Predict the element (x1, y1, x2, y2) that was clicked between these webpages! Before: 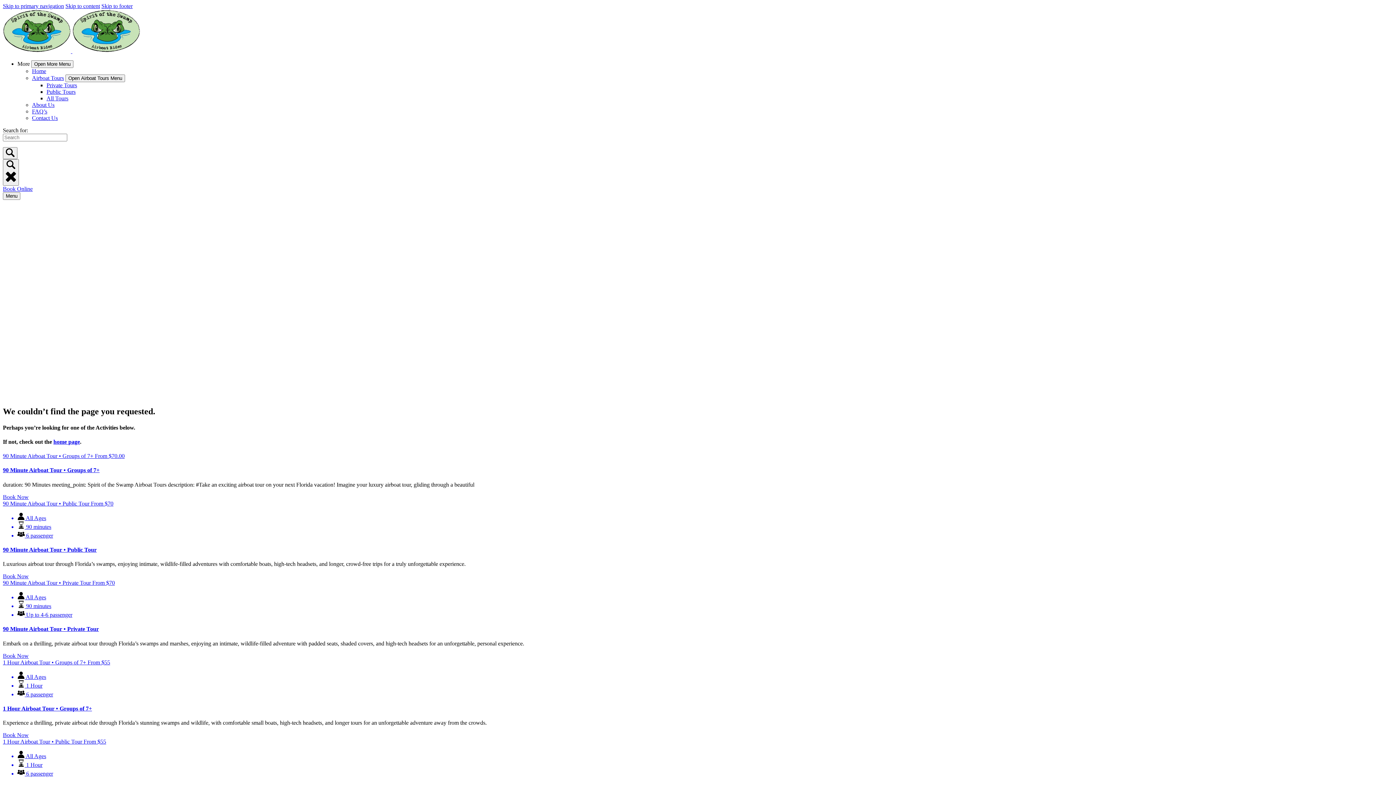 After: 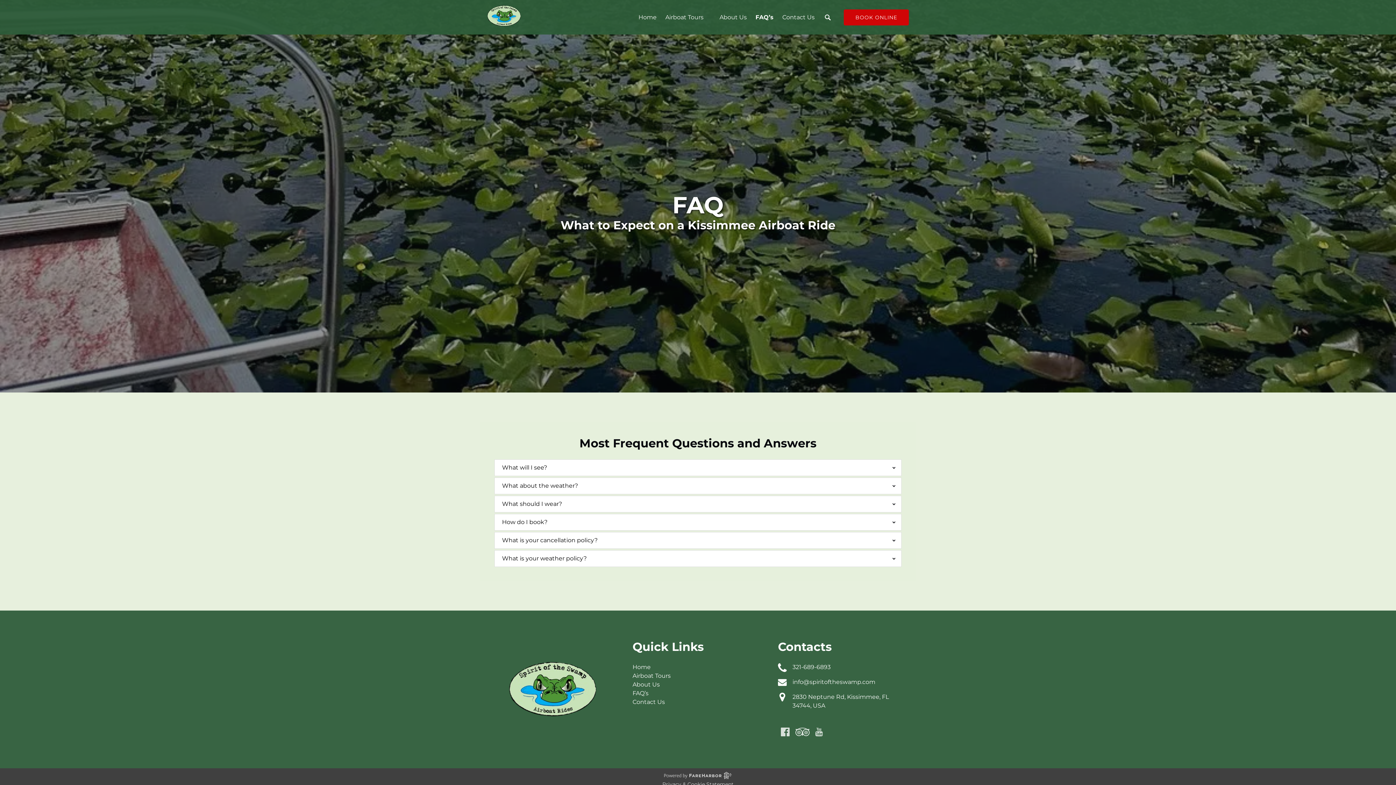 Action: label: FAQ’s bbox: (32, 108, 47, 114)